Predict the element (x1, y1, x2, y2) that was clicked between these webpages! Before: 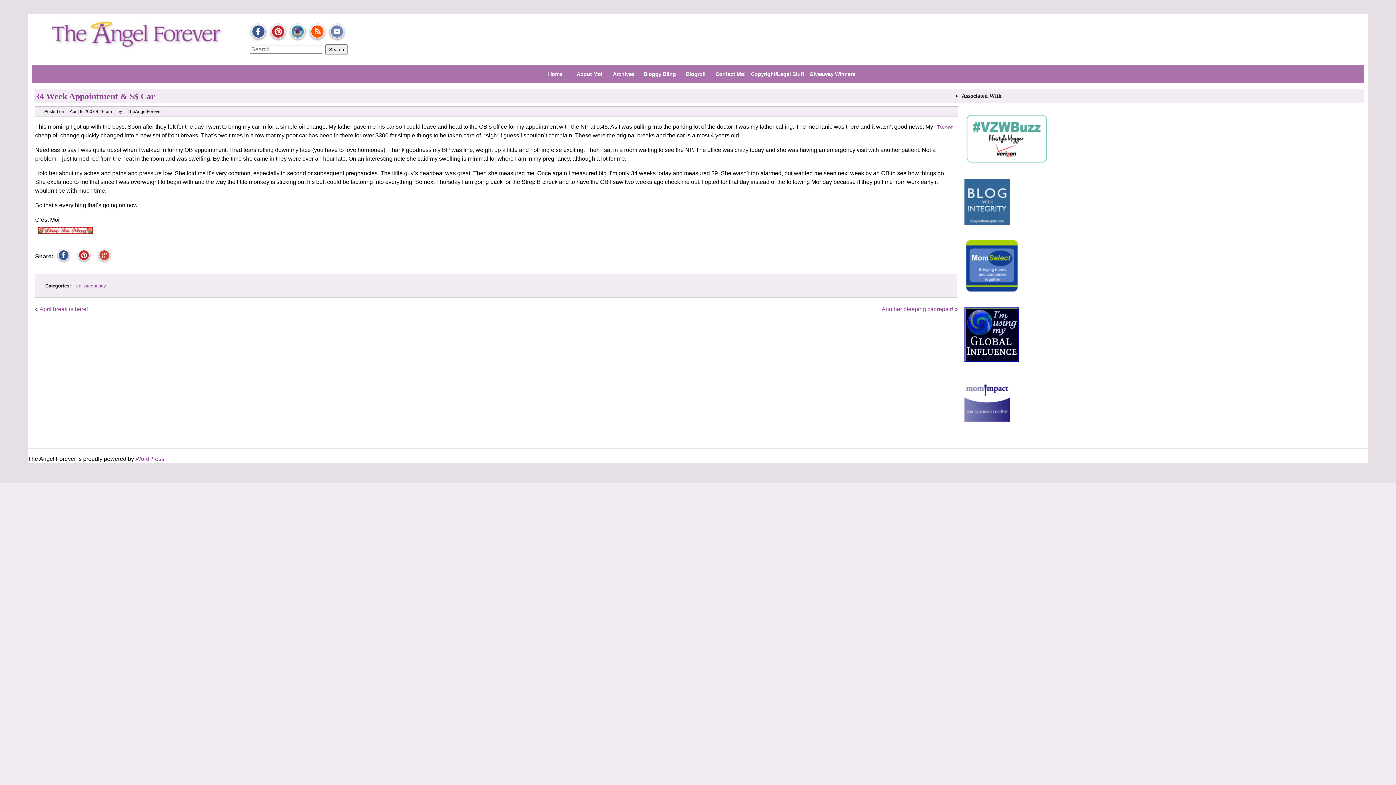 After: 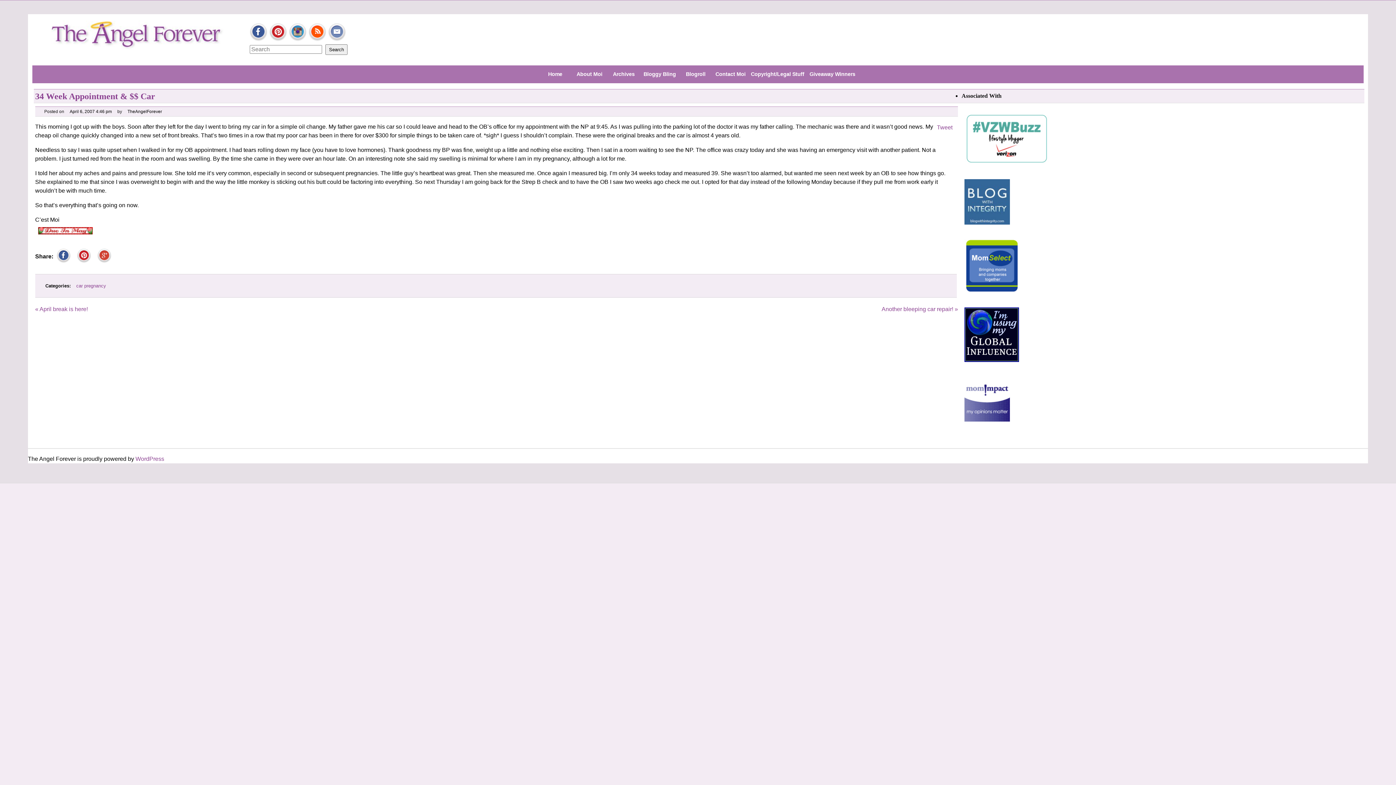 Action: bbox: (328, 35, 346, 41)